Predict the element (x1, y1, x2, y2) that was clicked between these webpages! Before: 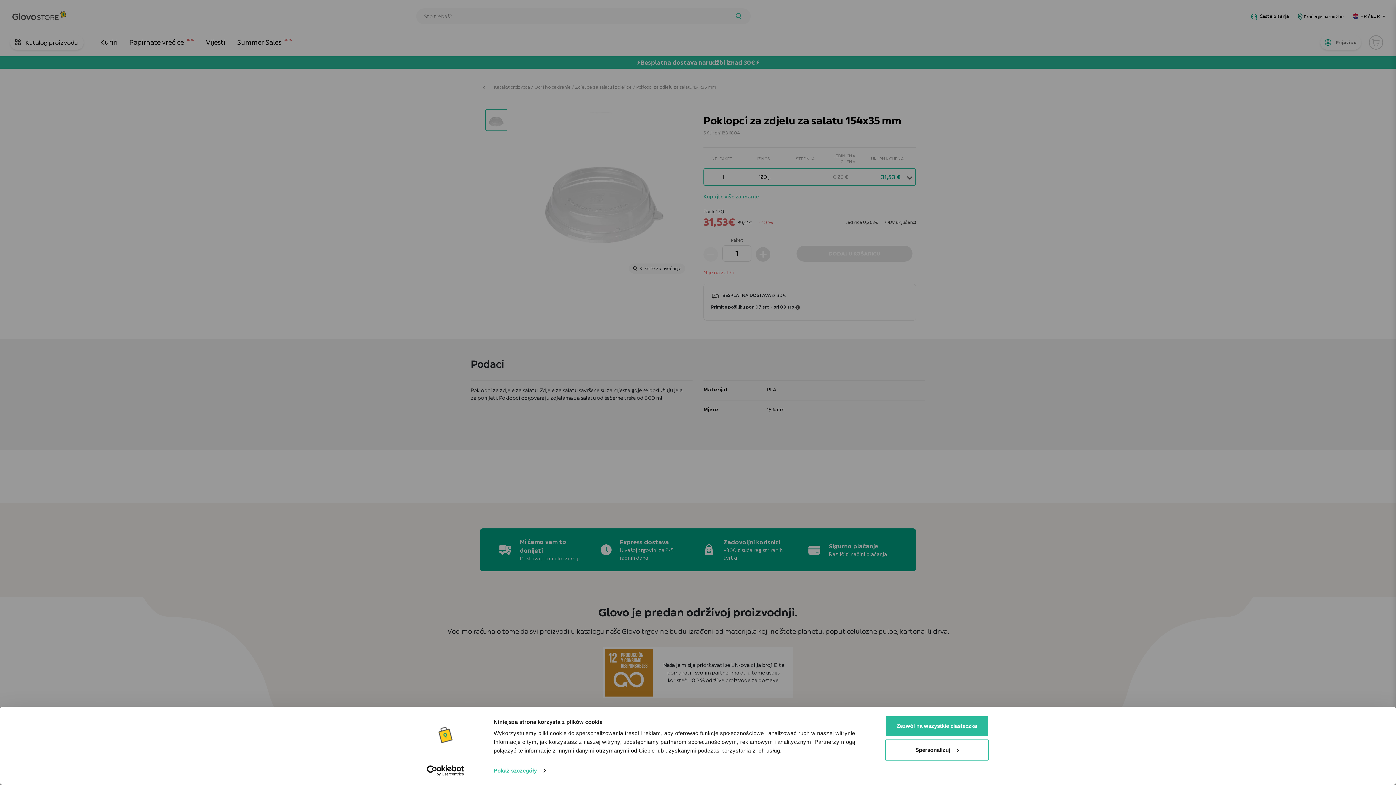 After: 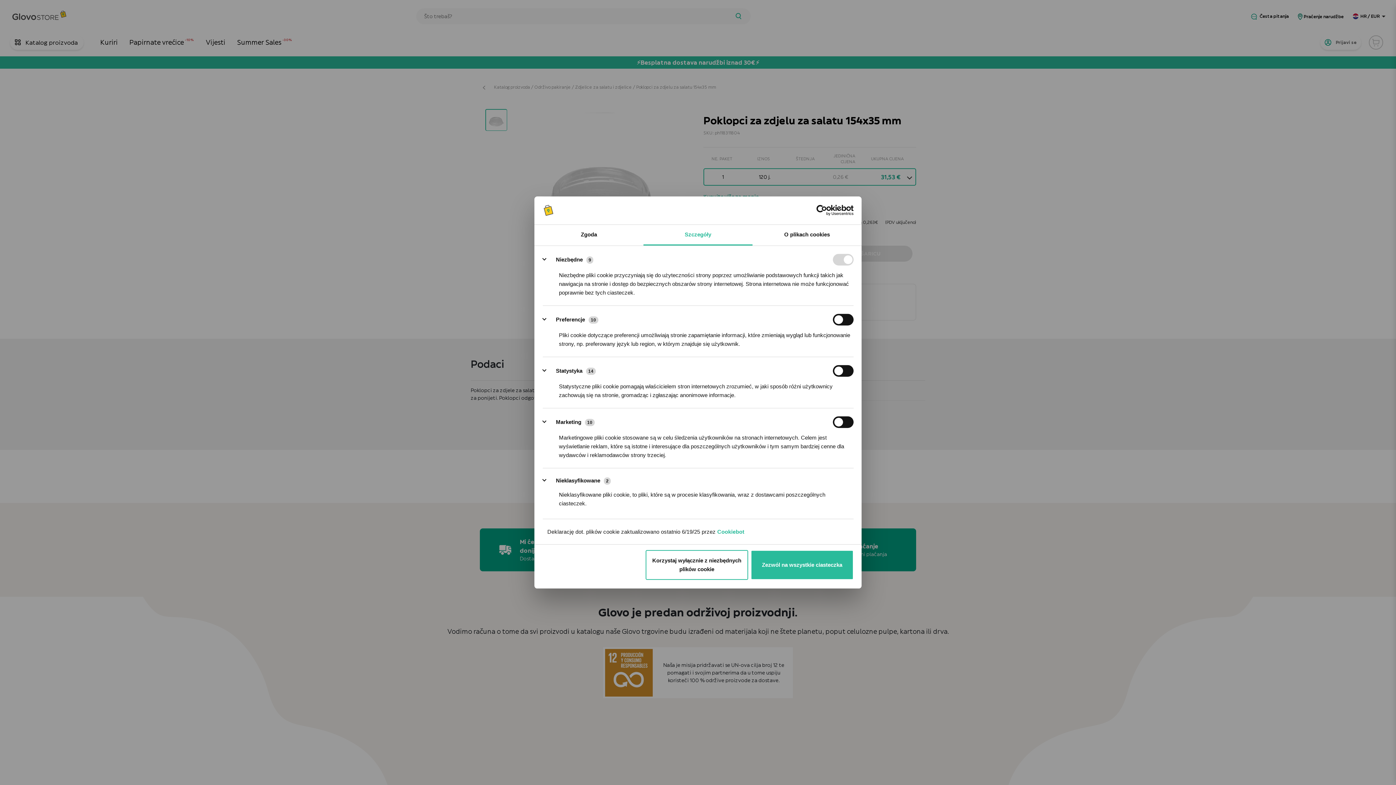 Action: bbox: (885, 739, 989, 760) label: Spersonalizuj